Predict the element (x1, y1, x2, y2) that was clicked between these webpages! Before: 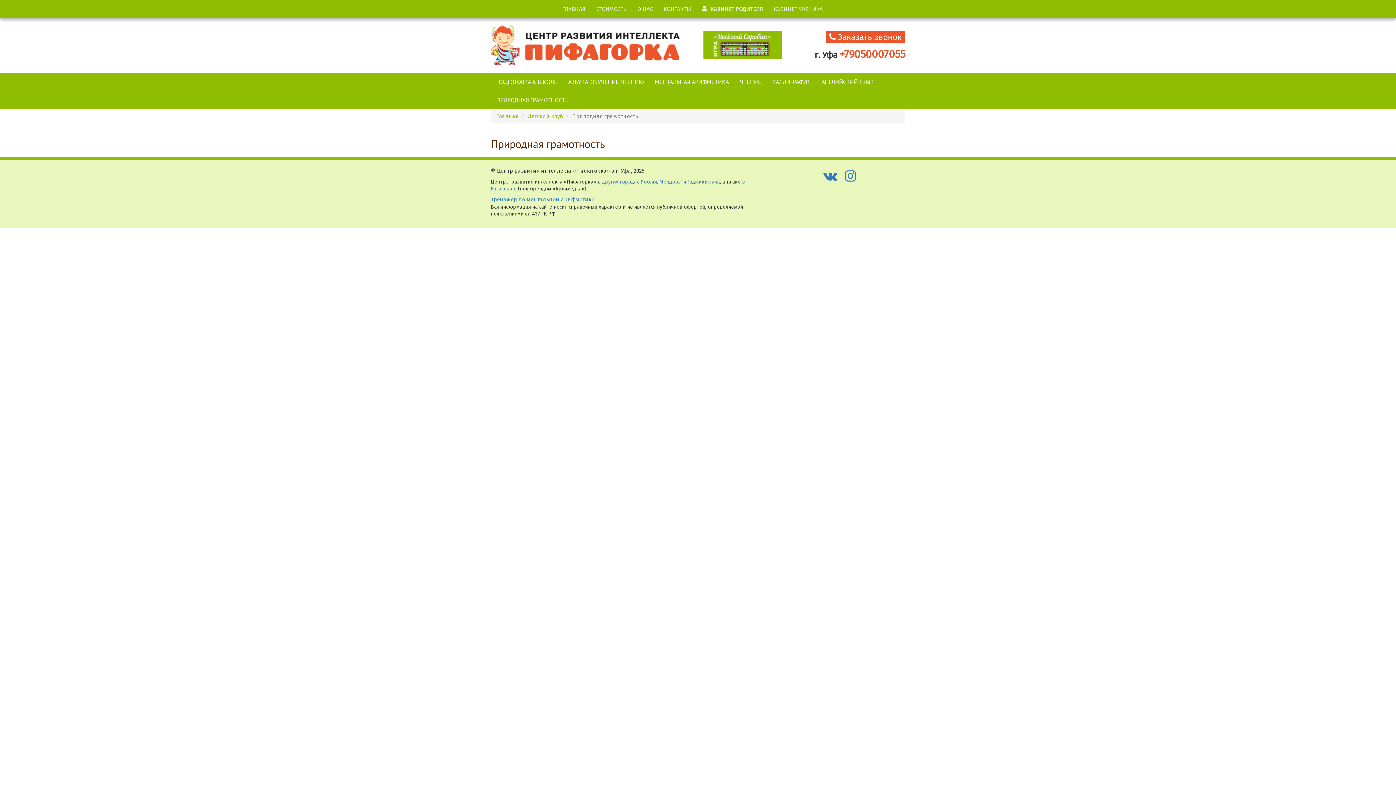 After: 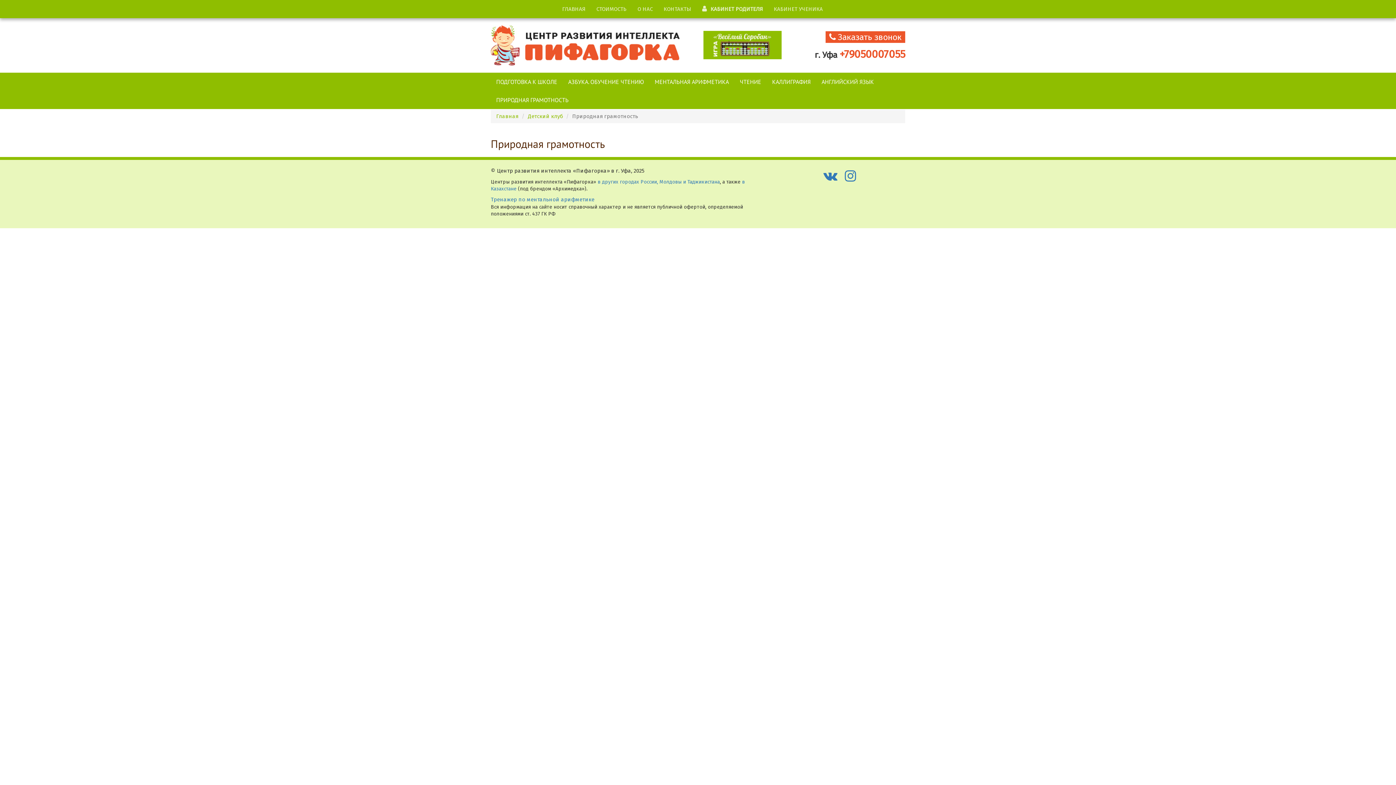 Action: bbox: (490, 90, 574, 109) label: ПРИРОДНАЯ ГРАМОТНОСТЬ